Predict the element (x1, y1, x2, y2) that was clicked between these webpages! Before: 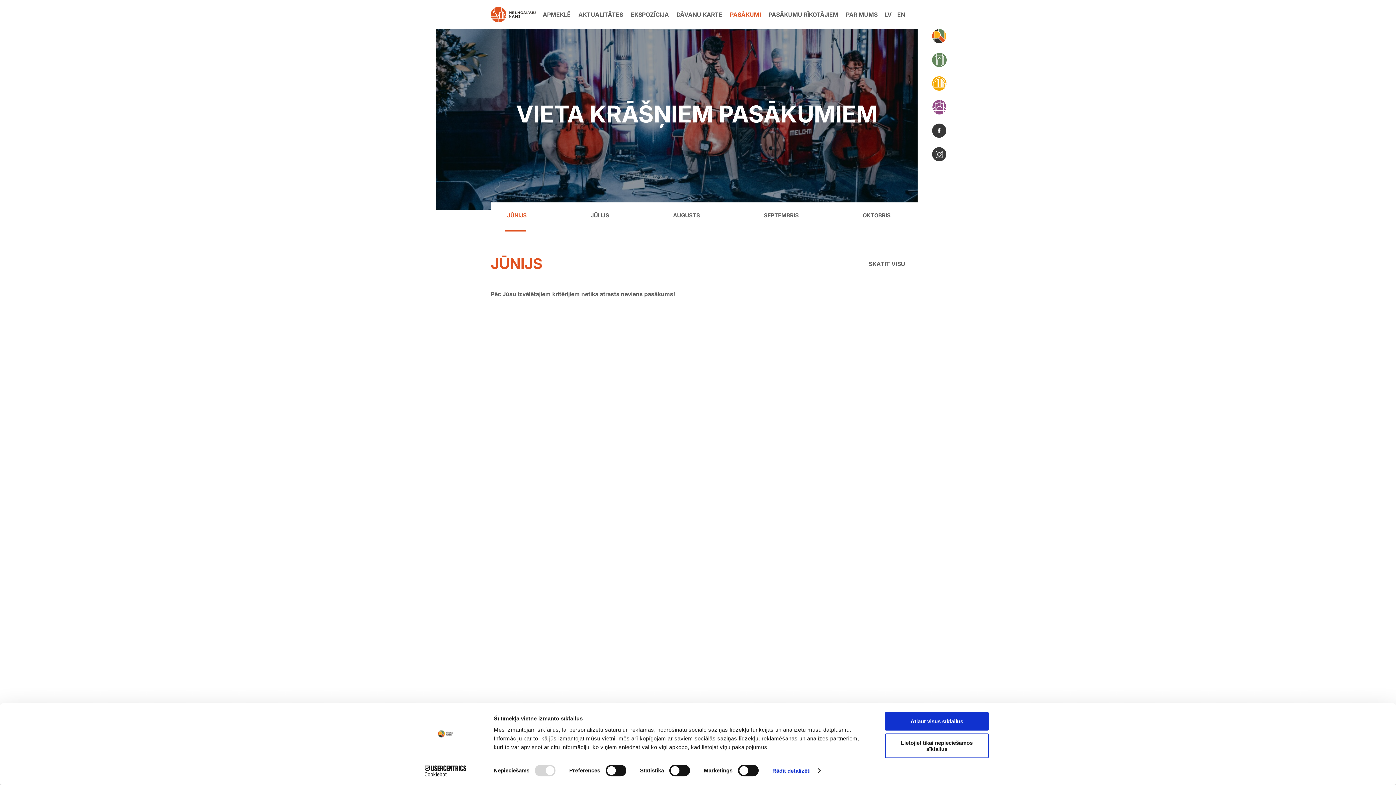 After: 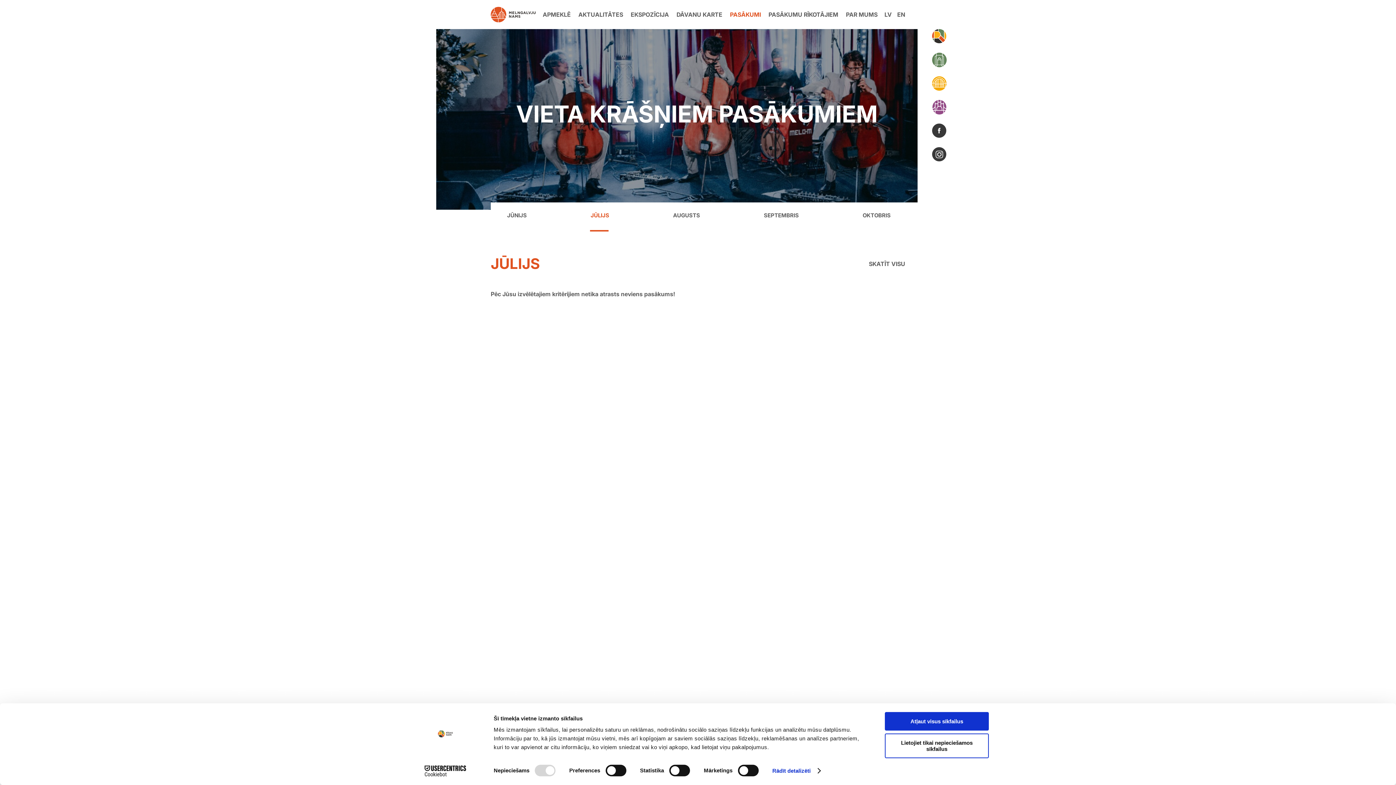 Action: label: JŪLIJS bbox: (590, 212, 609, 234)